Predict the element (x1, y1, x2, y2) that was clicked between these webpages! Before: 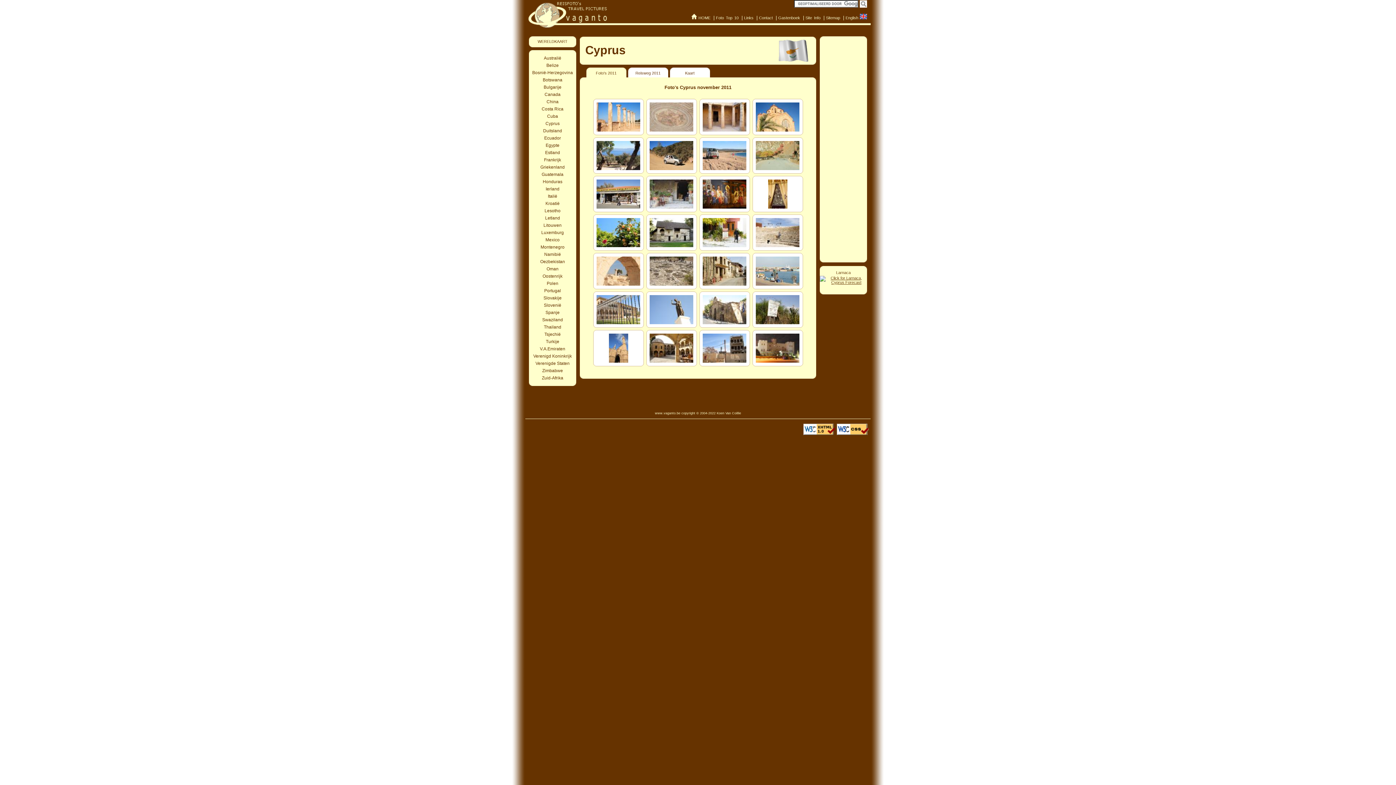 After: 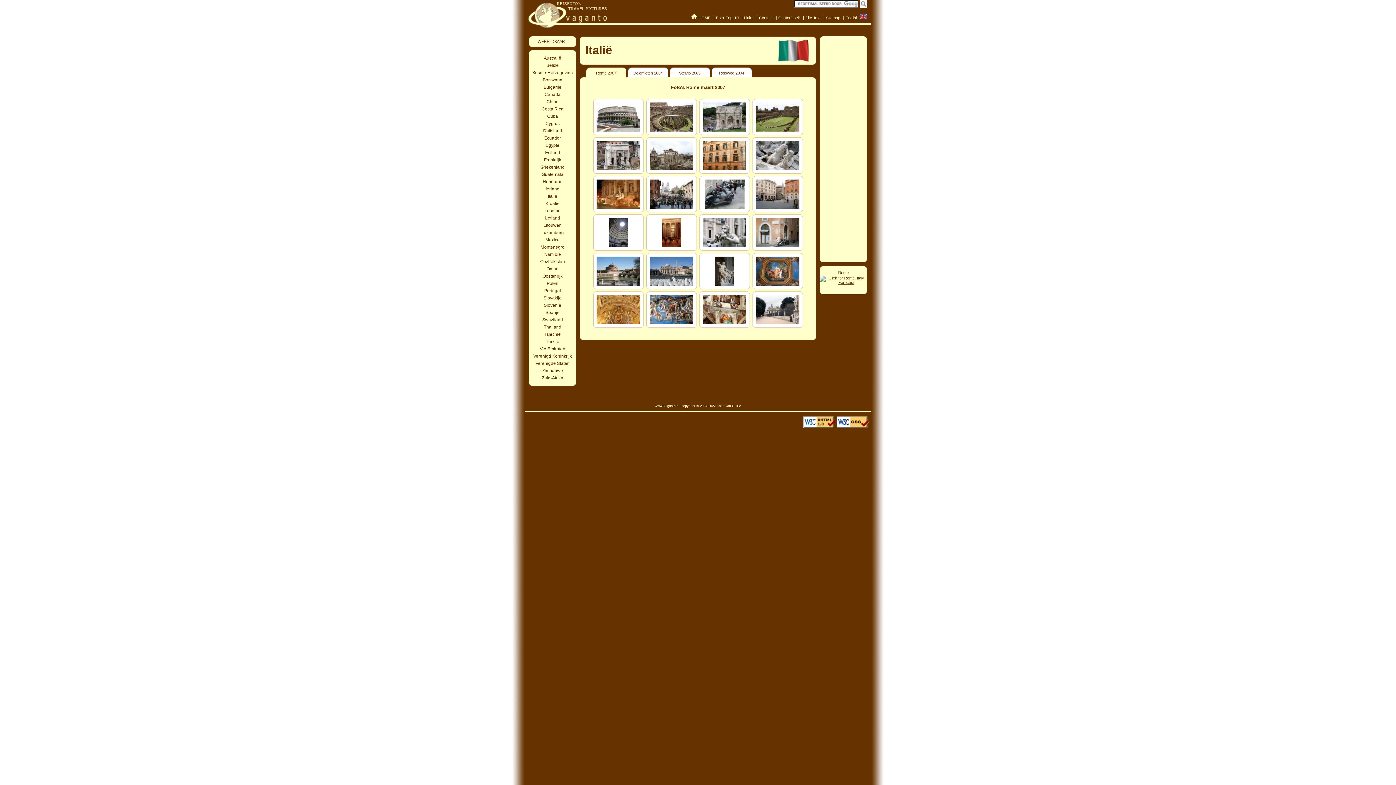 Action: label: Italië bbox: (529, 192, 576, 200)